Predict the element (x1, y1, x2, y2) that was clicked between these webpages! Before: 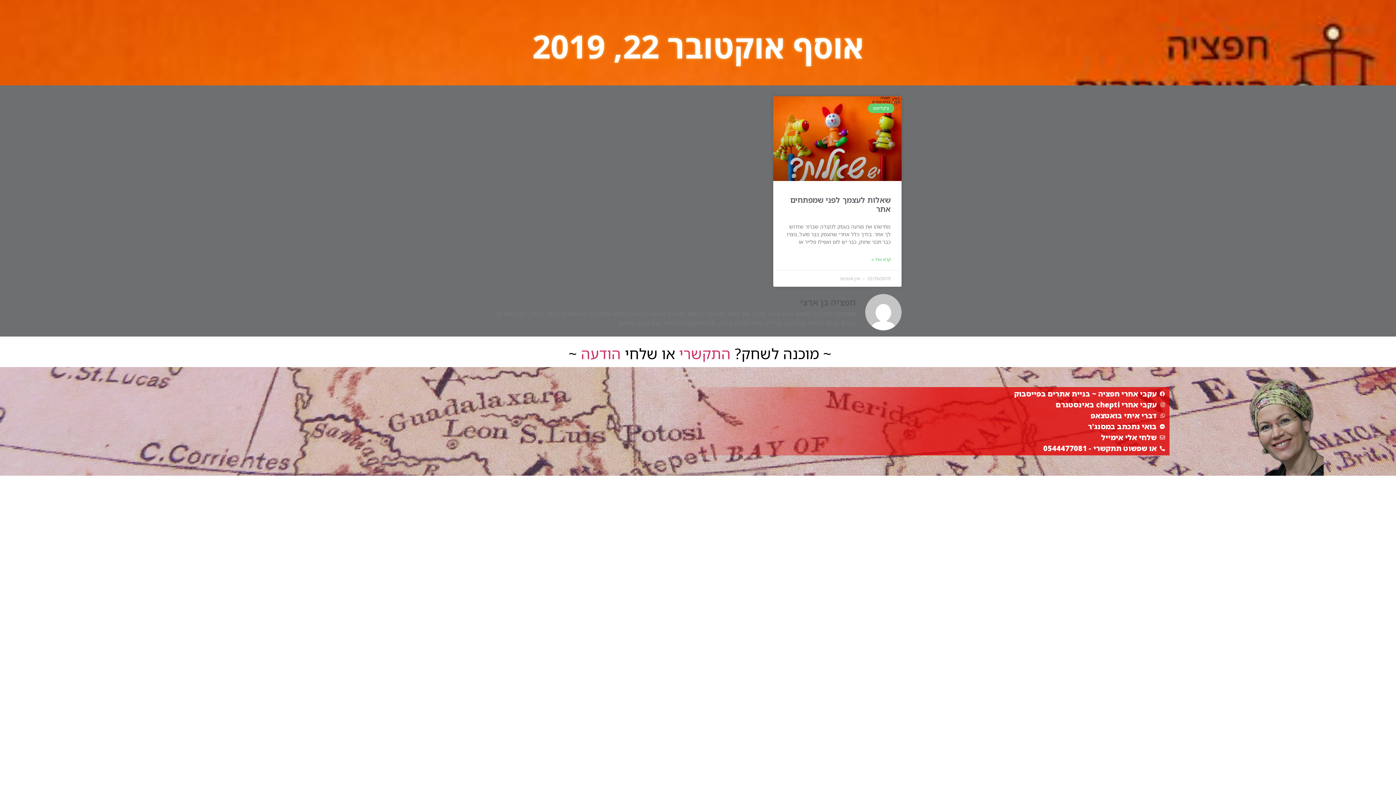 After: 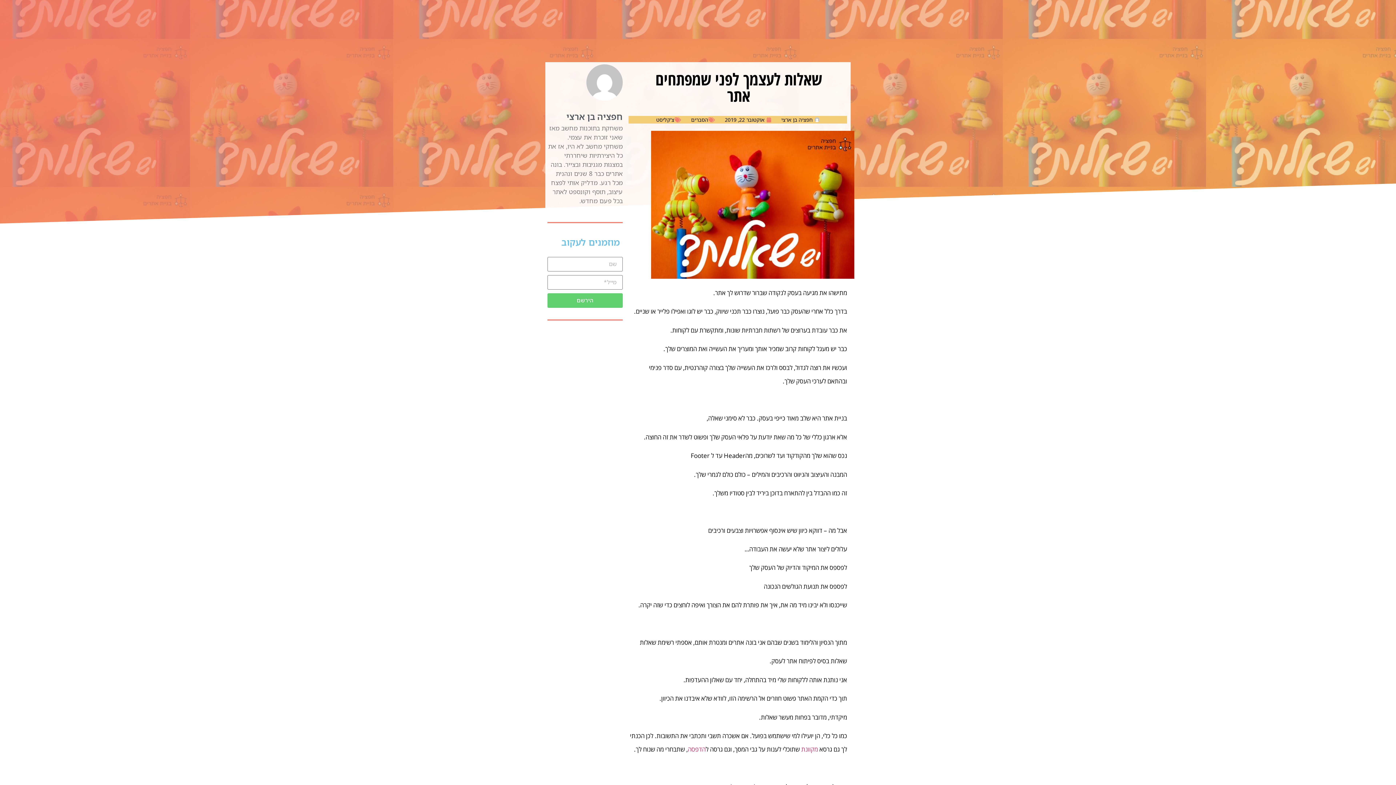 Action: label: שאלות לעצמך לפני שמפתחים אתר bbox: (790, 194, 890, 214)